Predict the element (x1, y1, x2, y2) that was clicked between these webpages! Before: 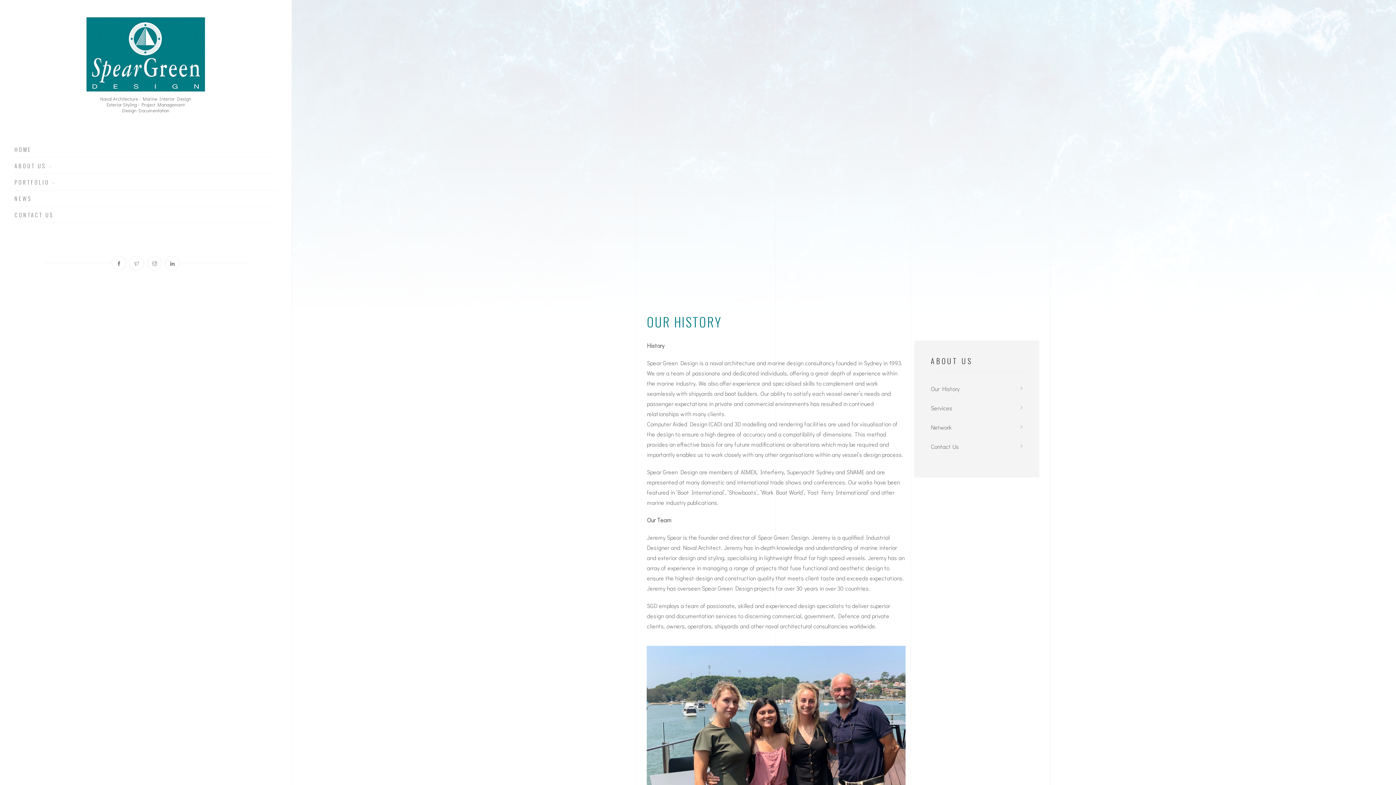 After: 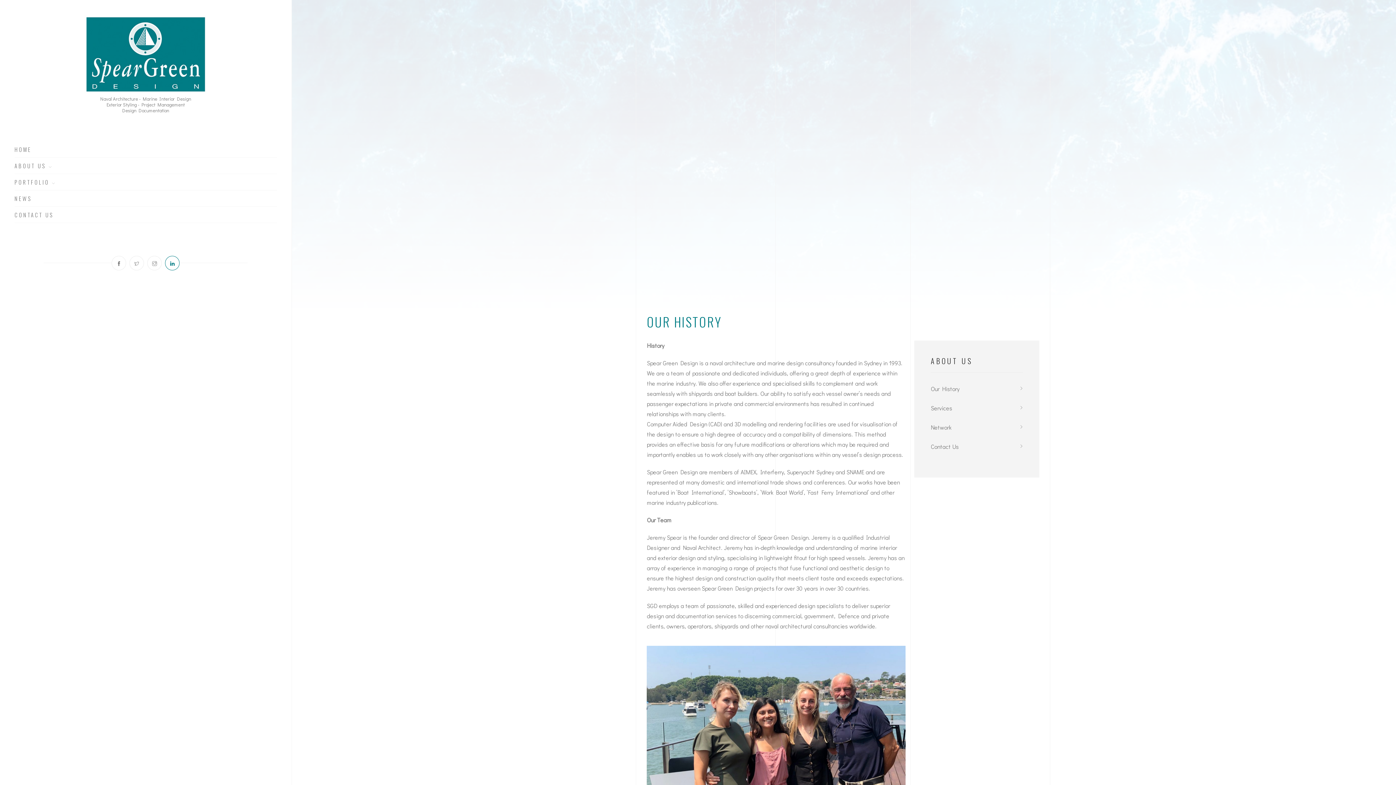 Action: bbox: (170, 256, 174, 271)